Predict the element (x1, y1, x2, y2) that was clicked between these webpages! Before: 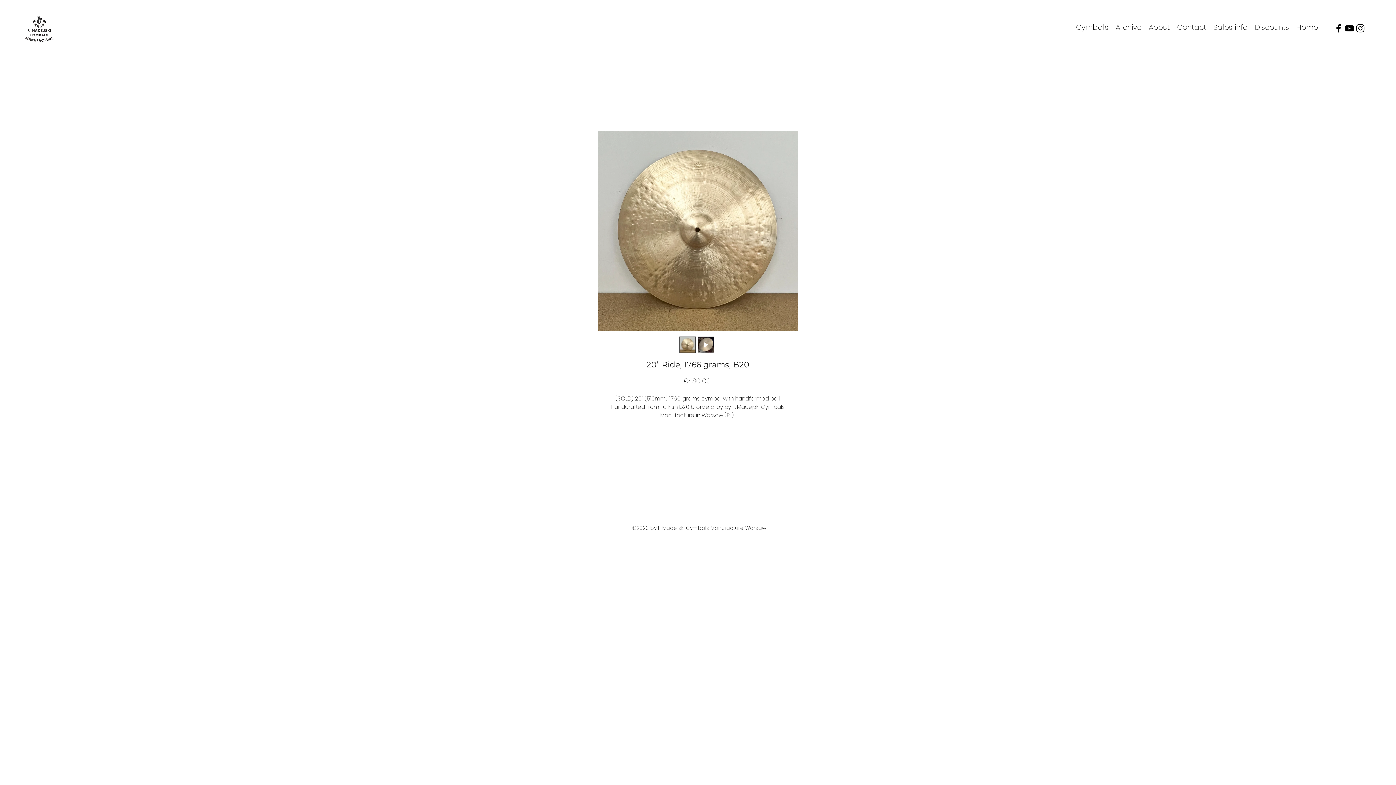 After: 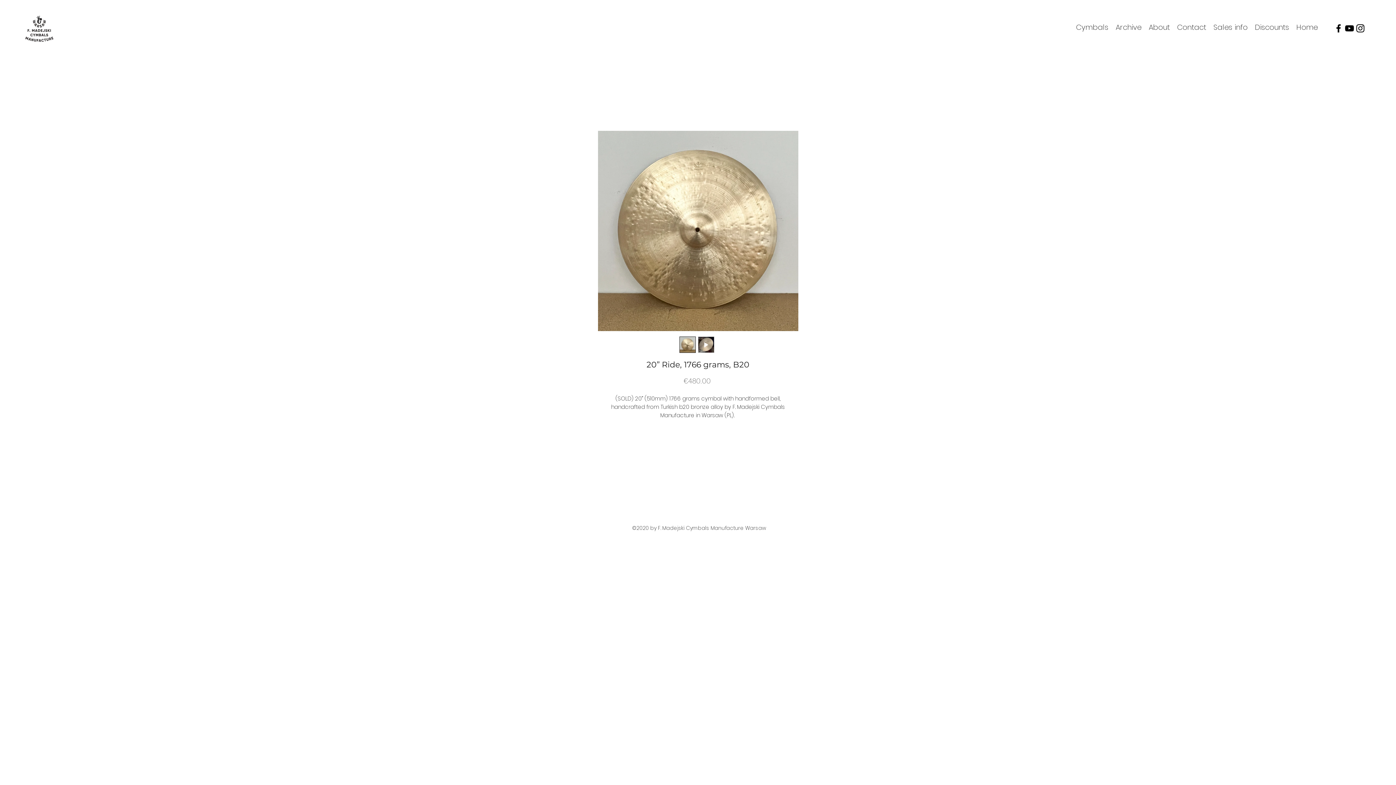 Action: bbox: (1344, 22, 1355, 33) label: youtube